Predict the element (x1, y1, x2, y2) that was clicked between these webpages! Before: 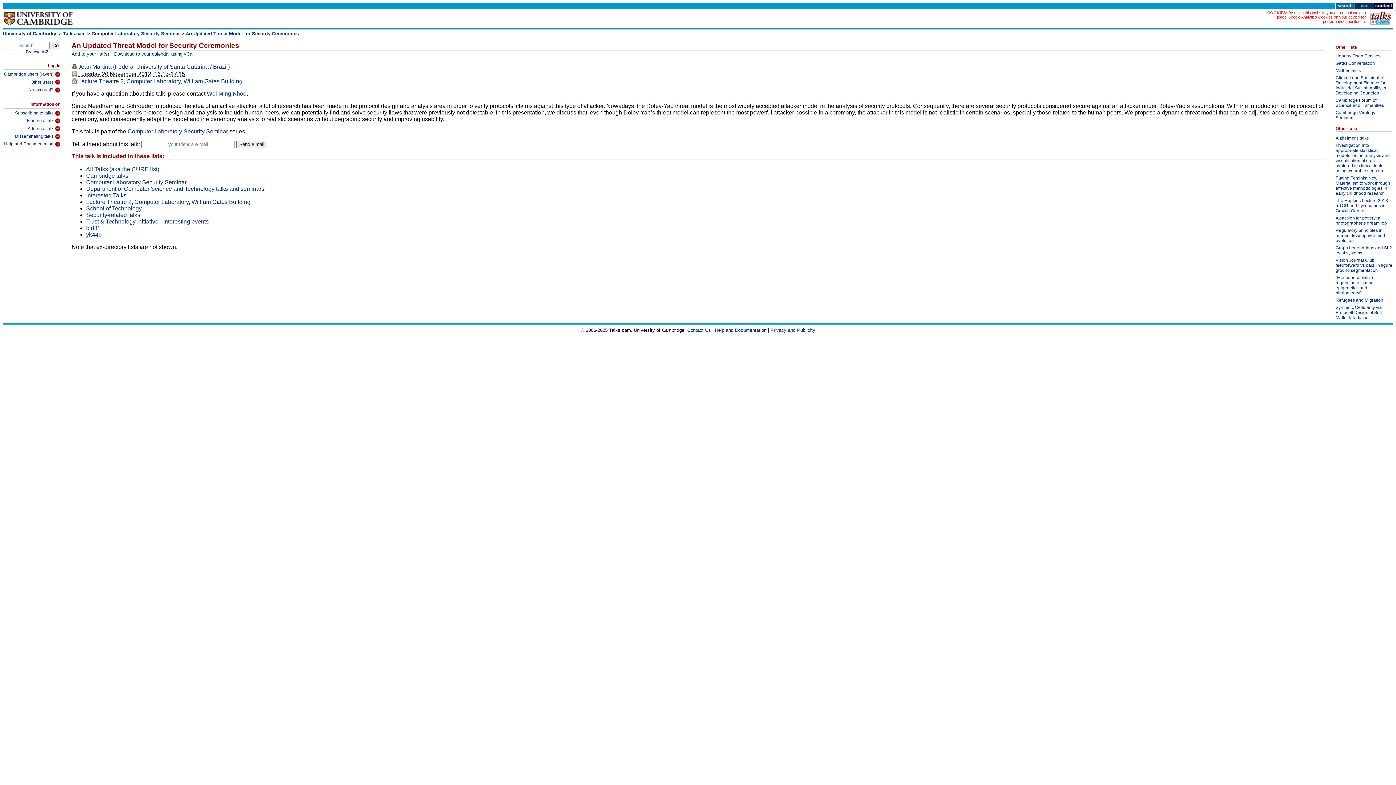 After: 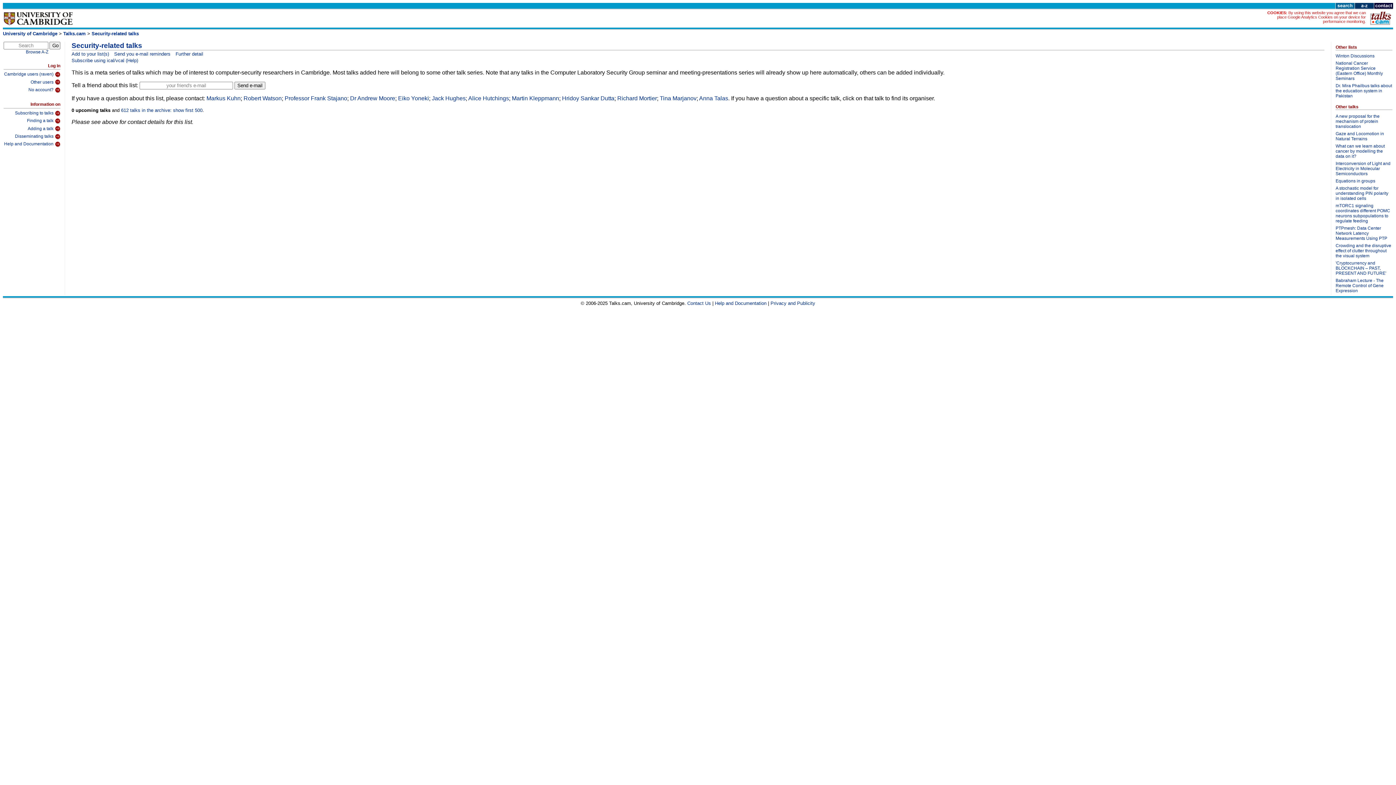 Action: bbox: (86, 212, 140, 218) label: Security-related talks